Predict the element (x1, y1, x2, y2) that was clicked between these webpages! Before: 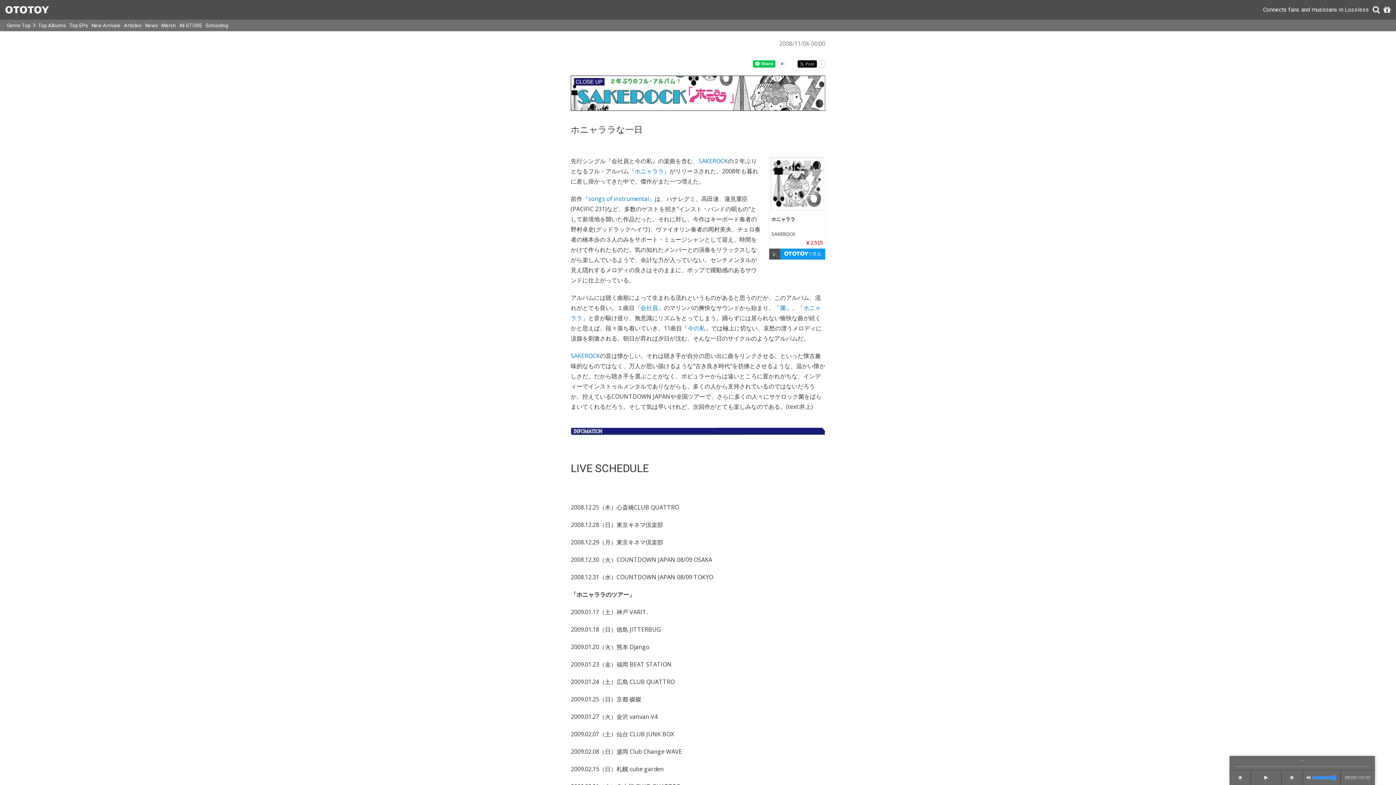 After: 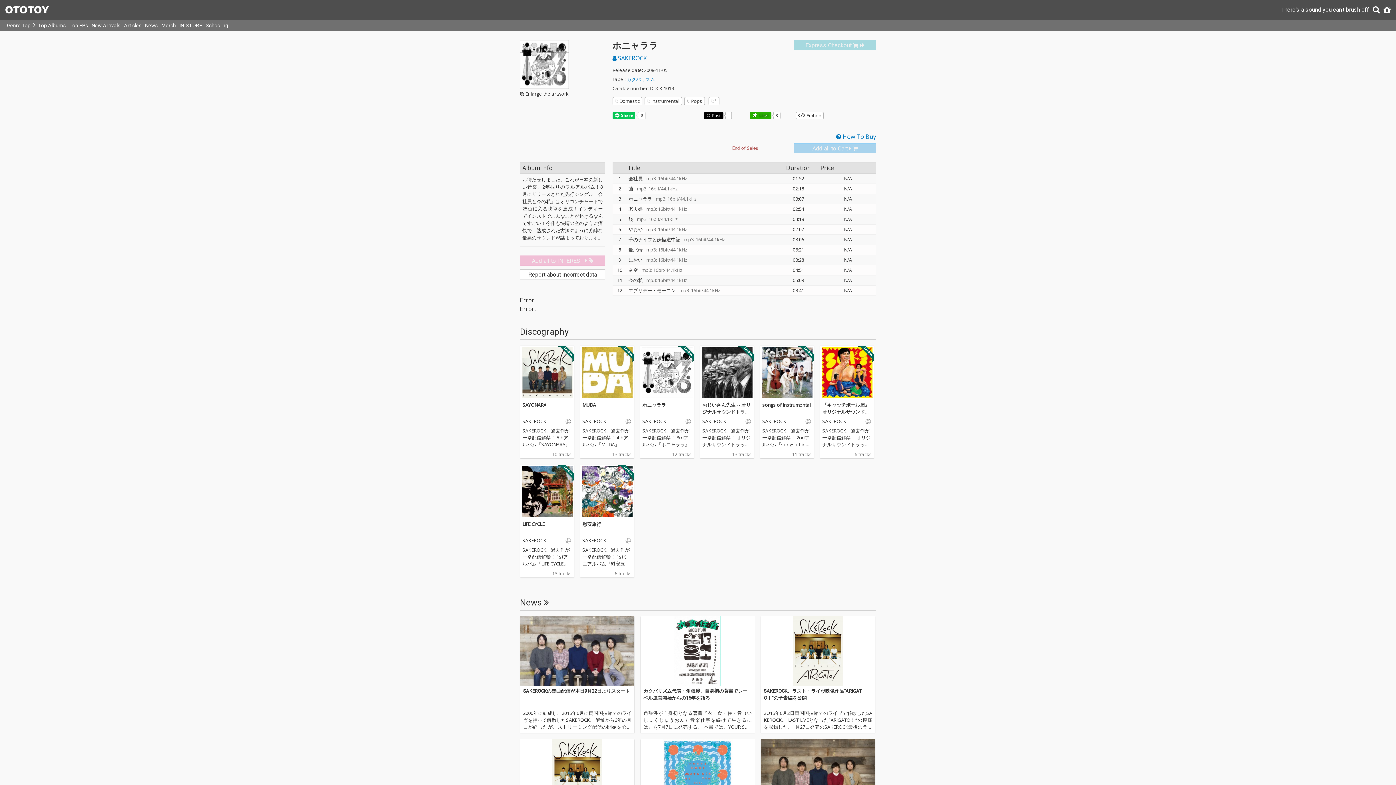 Action: bbox: (640, 304, 658, 312) label: 会社員